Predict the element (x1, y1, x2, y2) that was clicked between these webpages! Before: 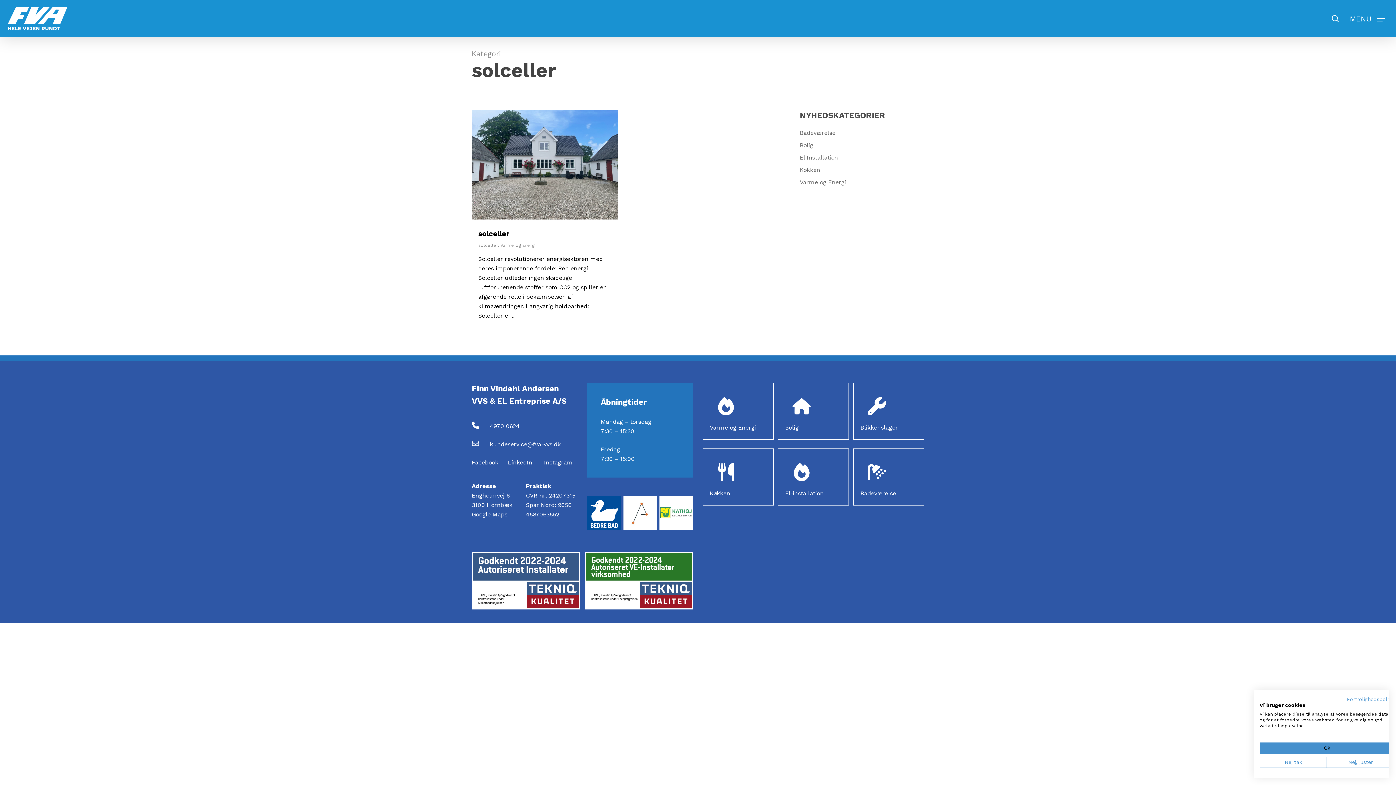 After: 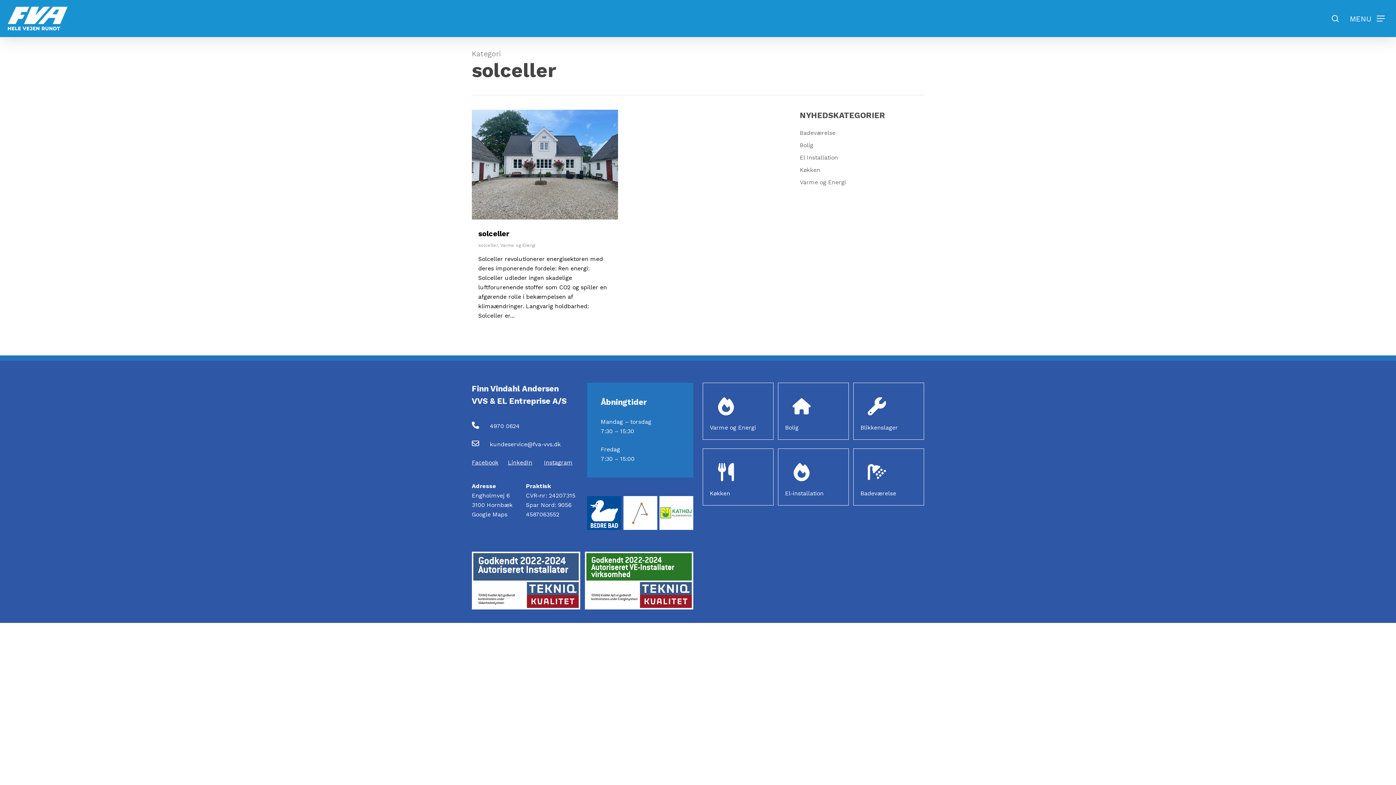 Action: label: Afvis alle cookies bbox: (1260, 757, 1327, 768)